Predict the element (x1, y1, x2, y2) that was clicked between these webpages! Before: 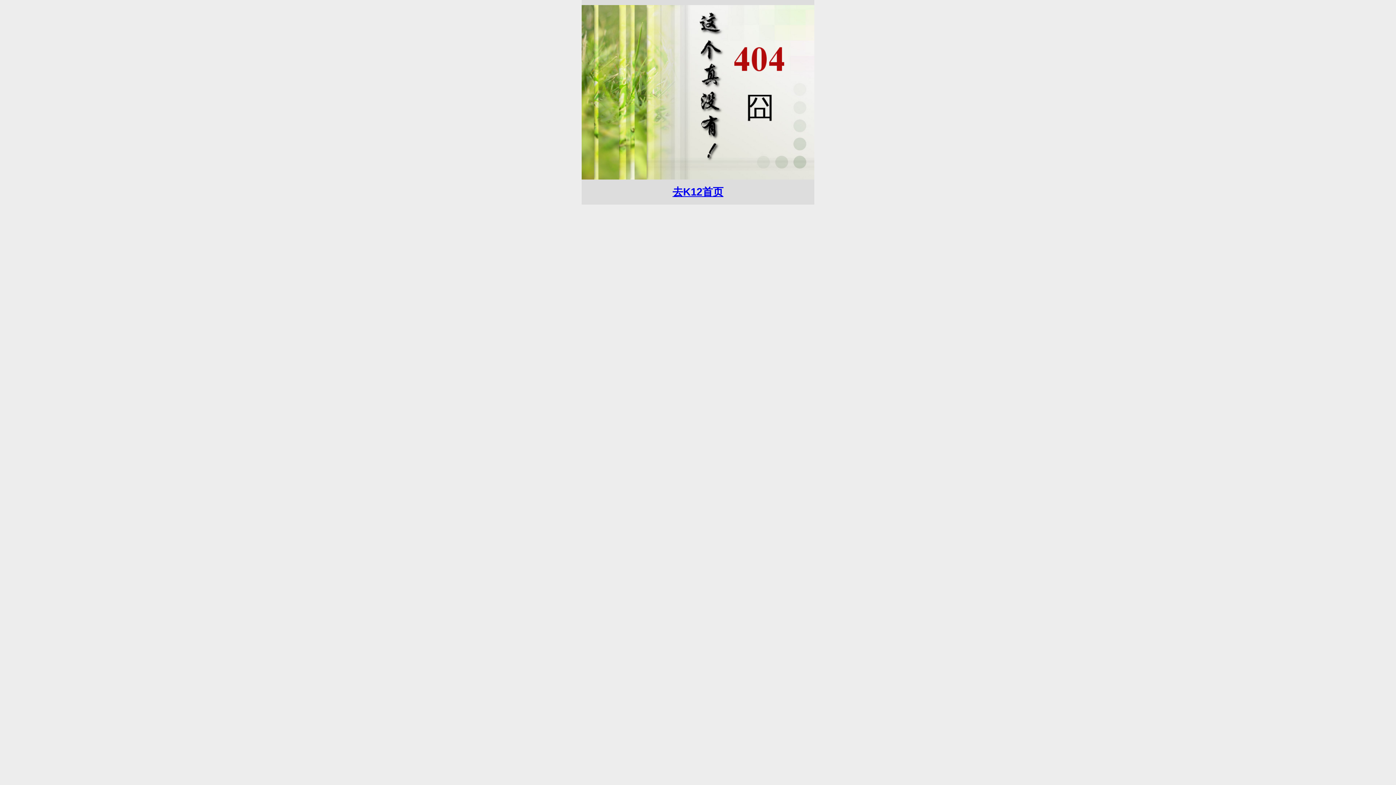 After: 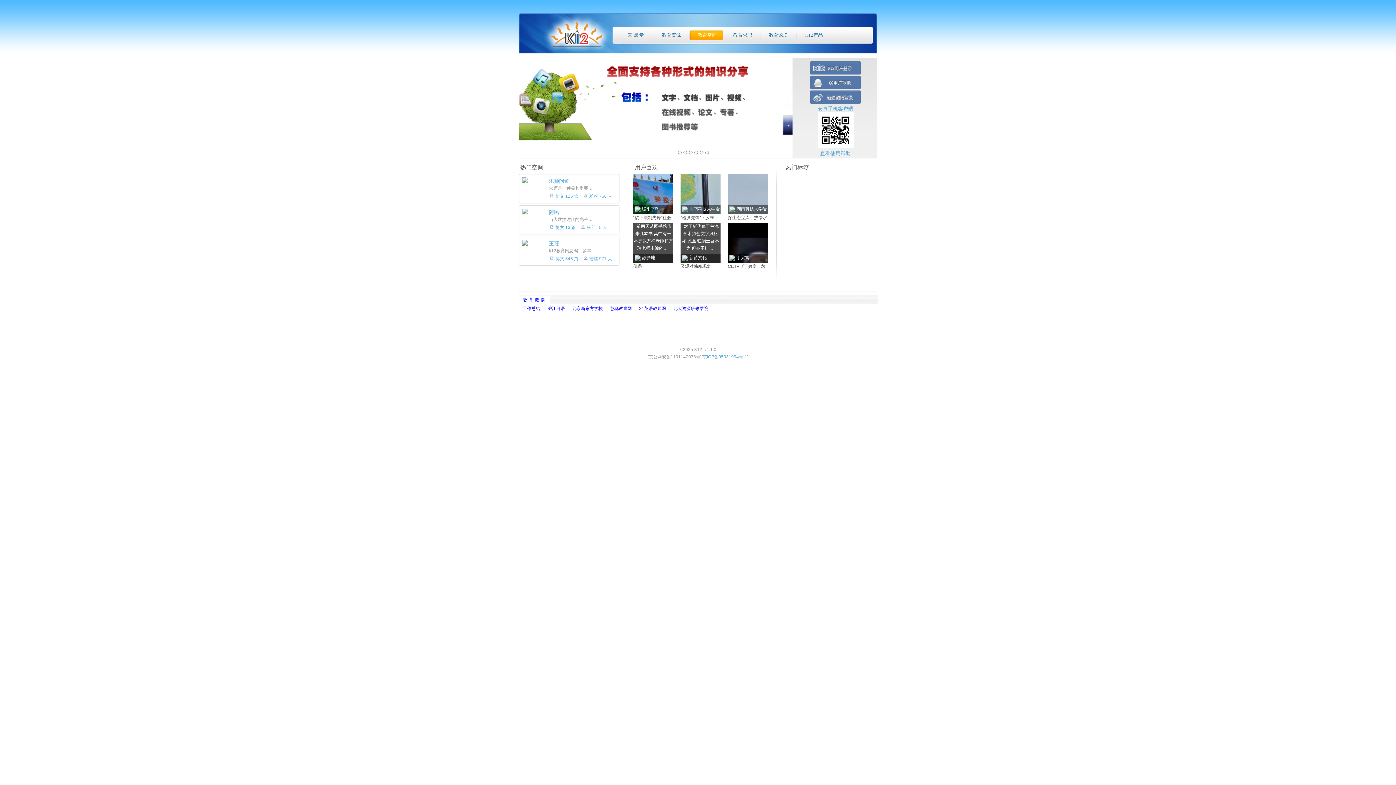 Action: bbox: (672, 186, 723, 197) label: 去K12首页